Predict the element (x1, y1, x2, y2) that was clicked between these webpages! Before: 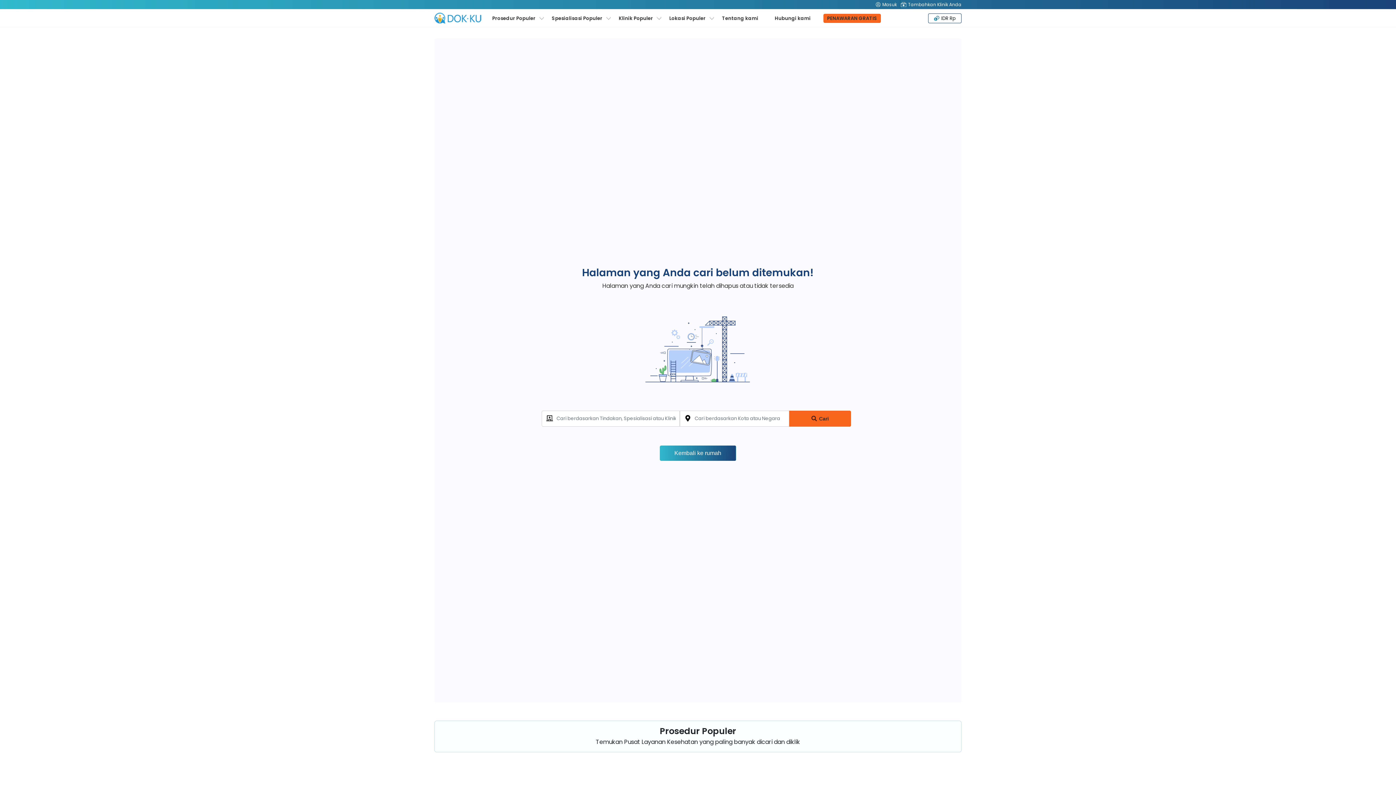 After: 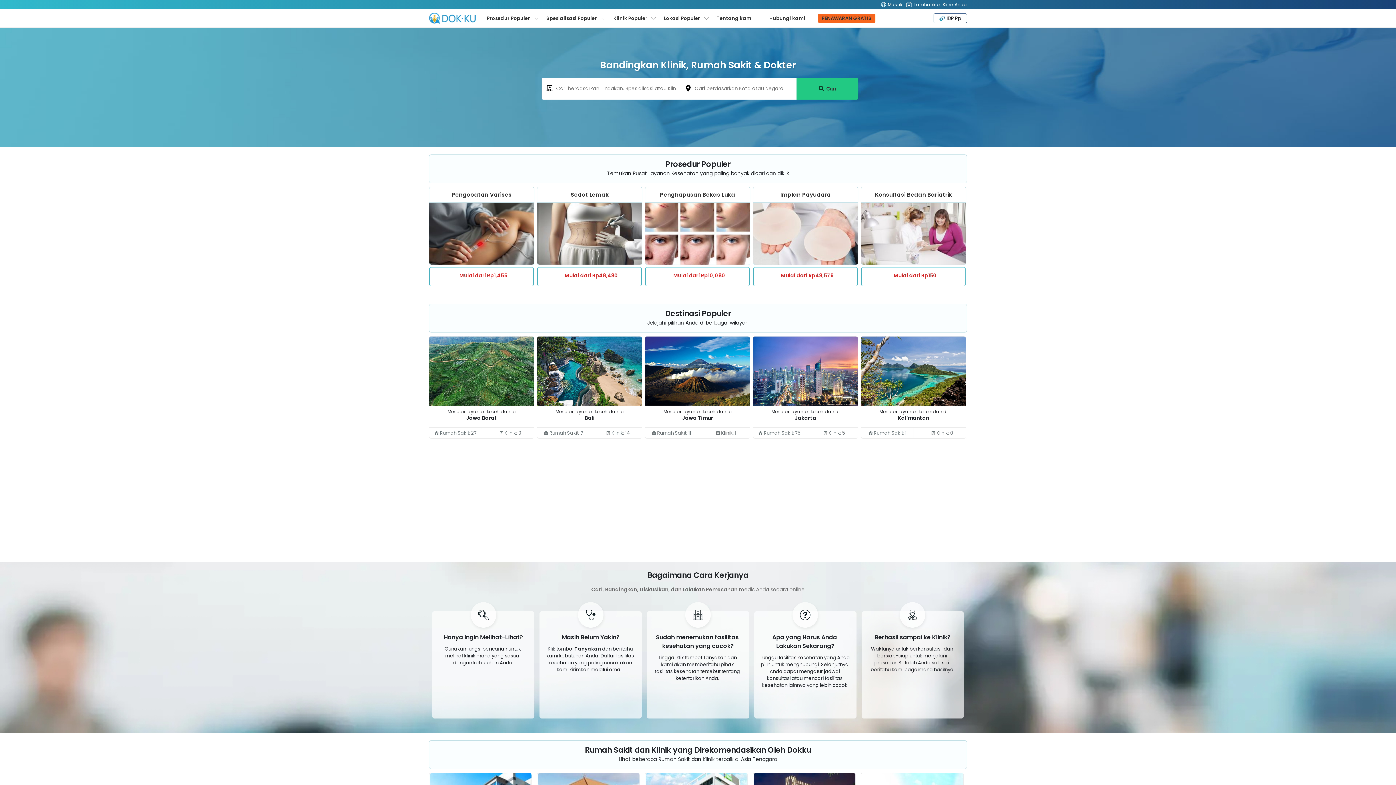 Action: bbox: (434, 12, 481, 23)